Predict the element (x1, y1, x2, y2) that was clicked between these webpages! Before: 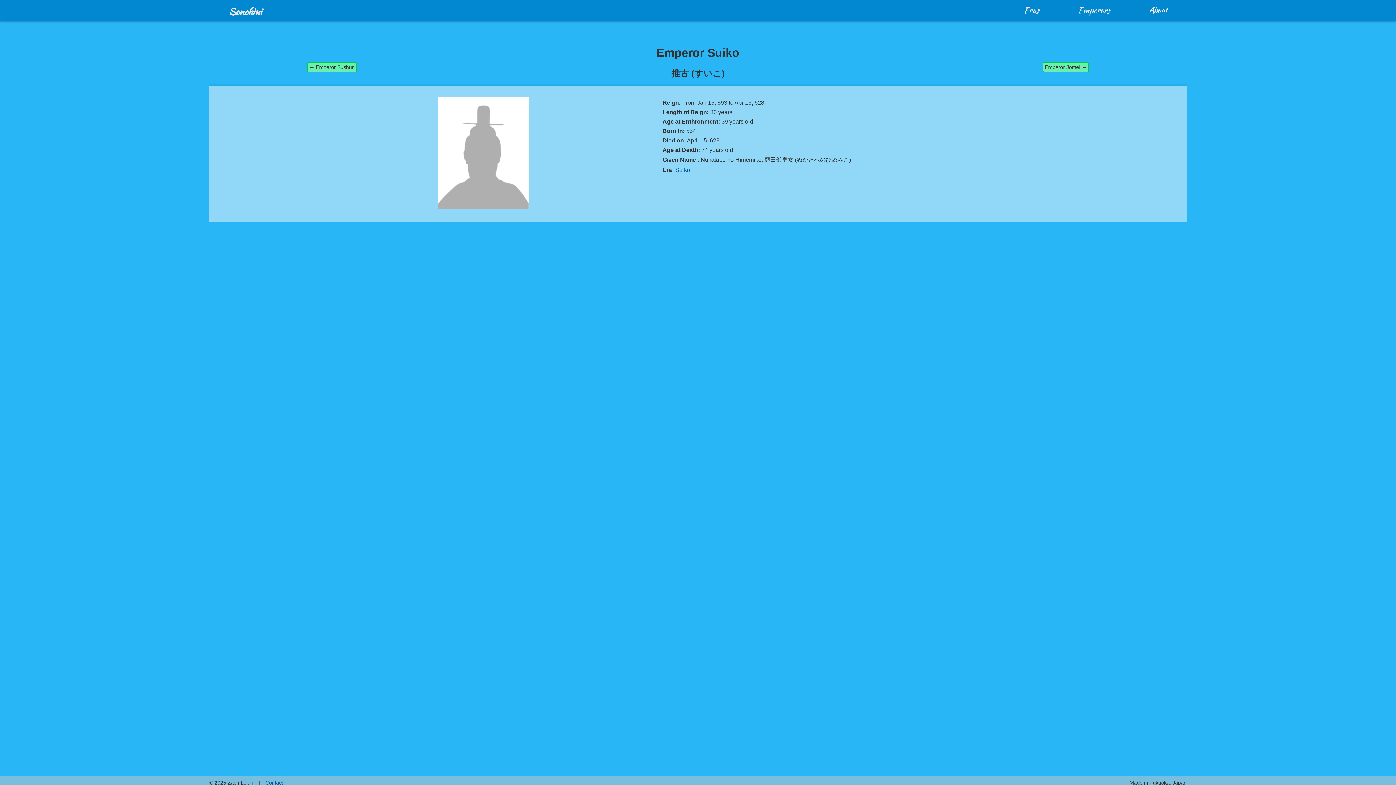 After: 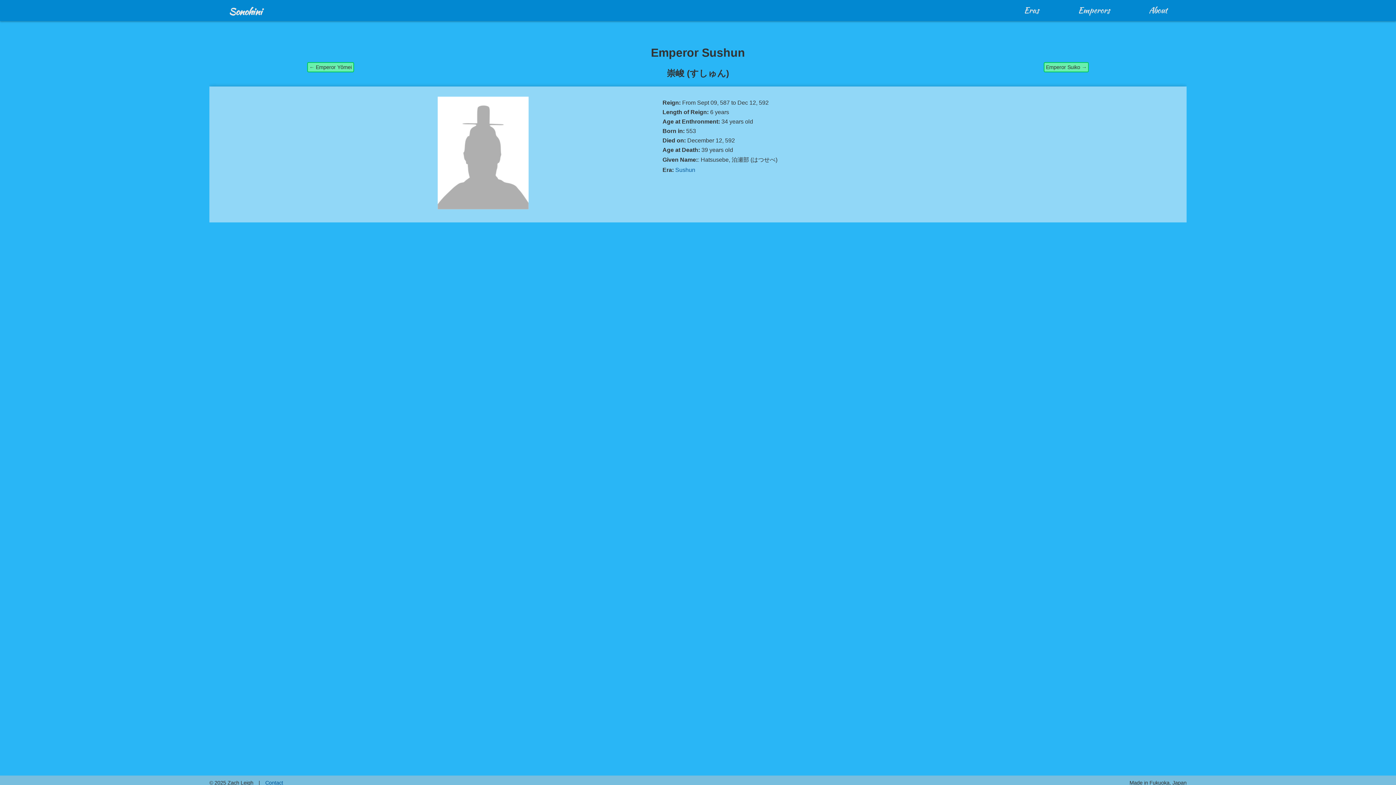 Action: bbox: (307, 62, 357, 72) label: ← Emperor Sushun